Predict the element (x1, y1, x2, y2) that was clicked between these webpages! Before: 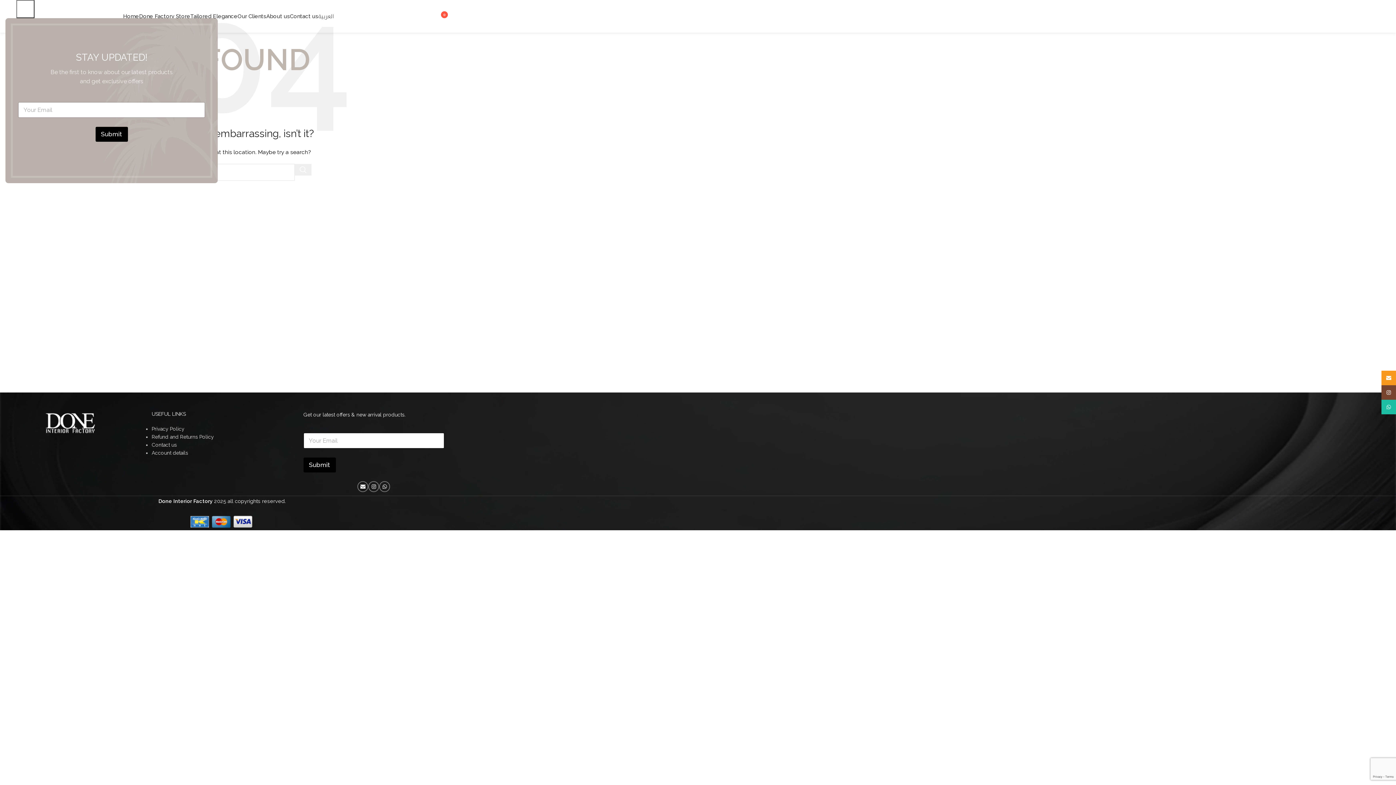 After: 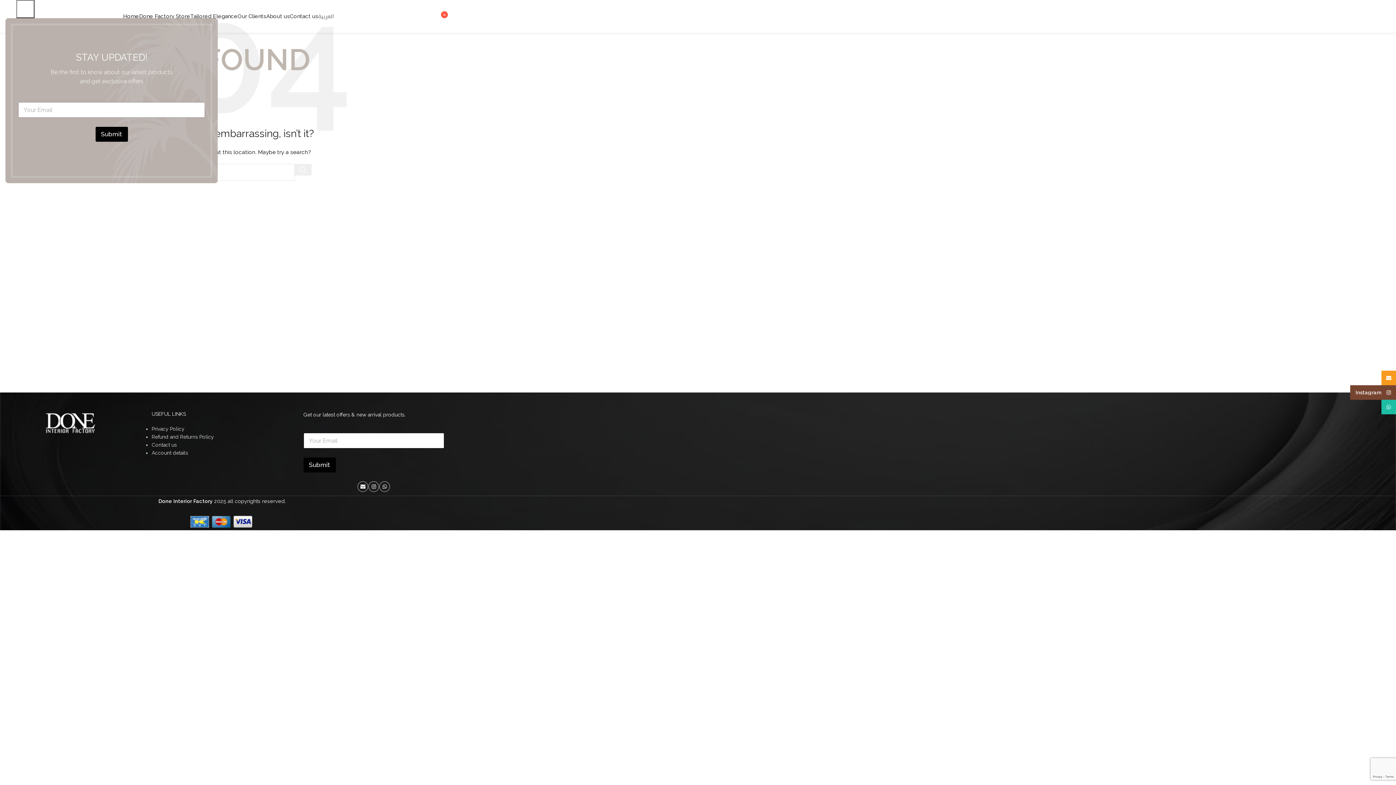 Action: bbox: (1381, 385, 1396, 400) label: Instagram social link